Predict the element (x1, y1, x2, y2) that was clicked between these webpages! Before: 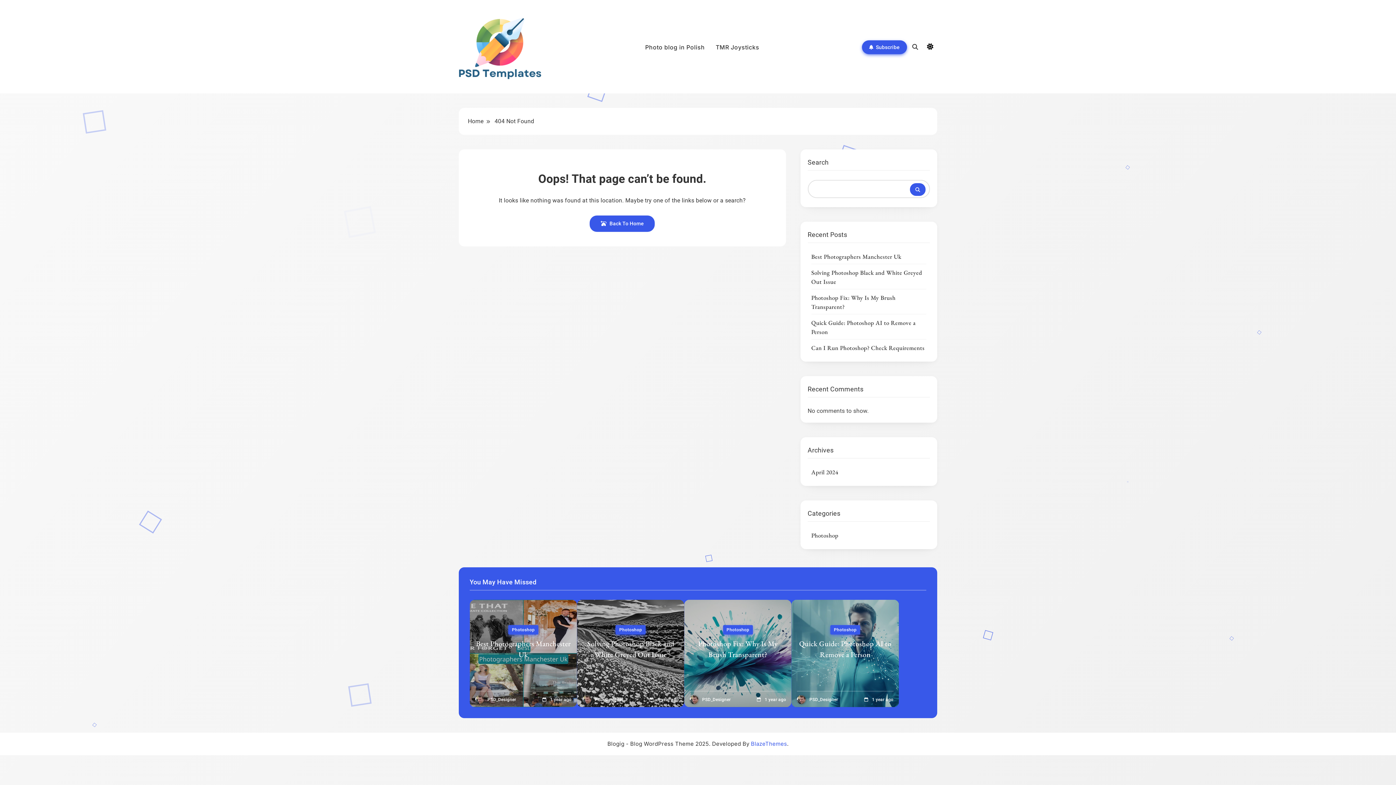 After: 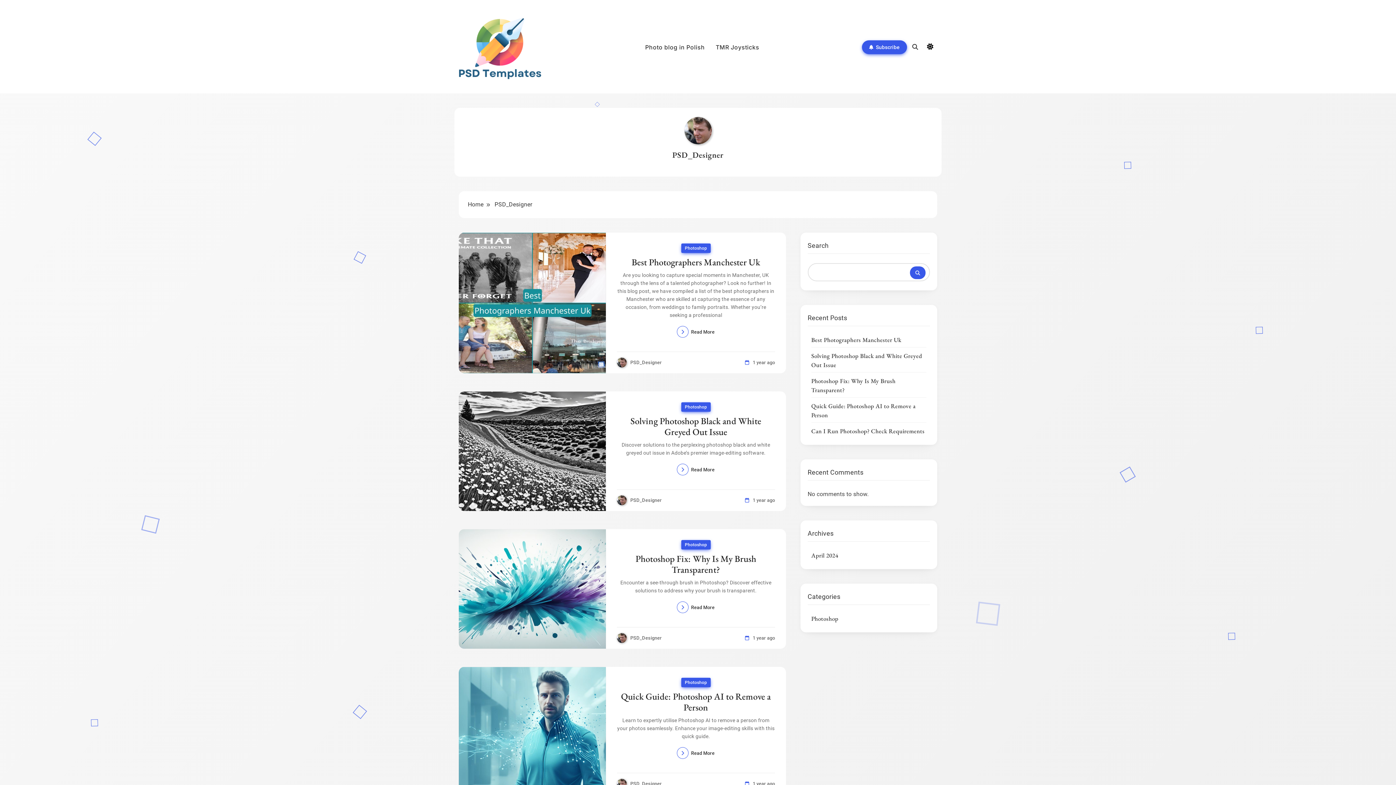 Action: label: PSD_Designer bbox: (702, 697, 730, 702)